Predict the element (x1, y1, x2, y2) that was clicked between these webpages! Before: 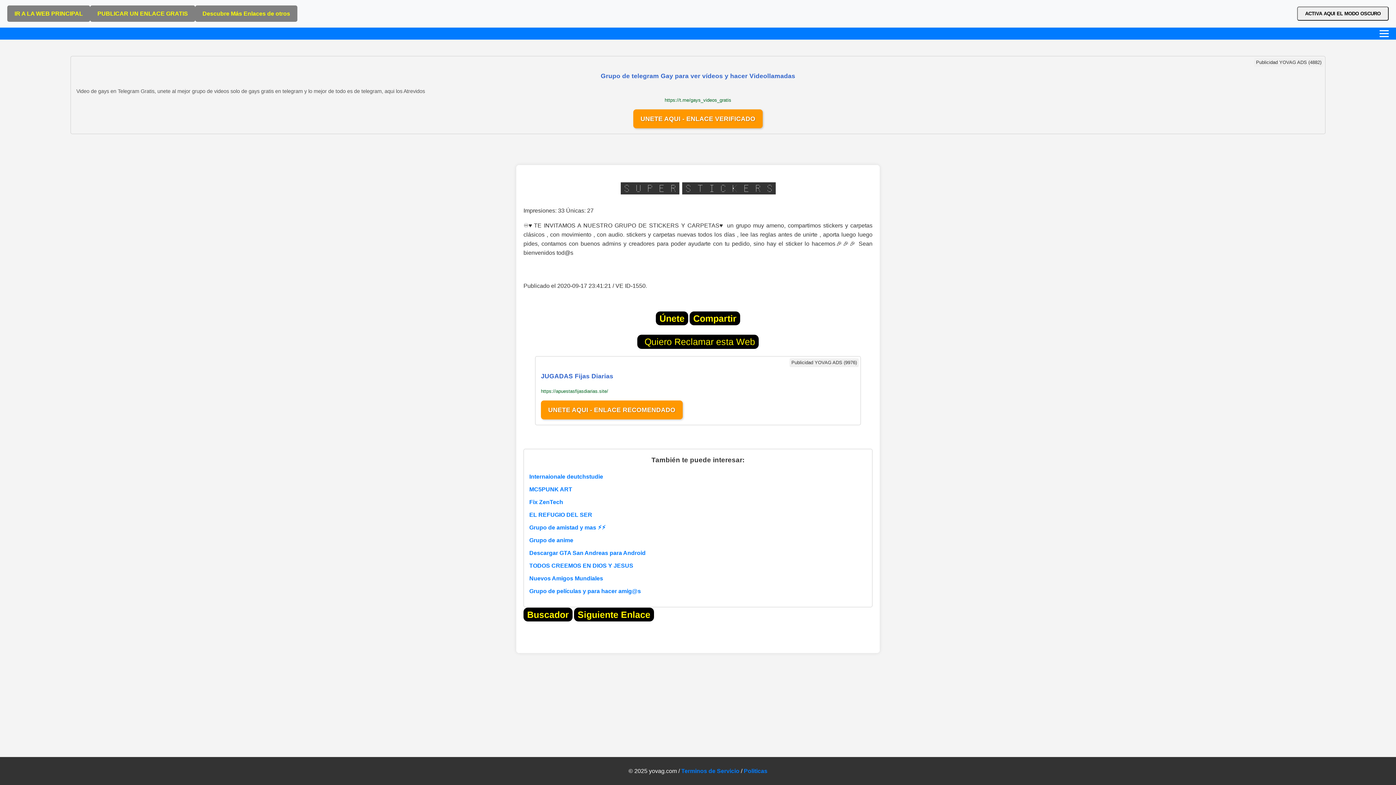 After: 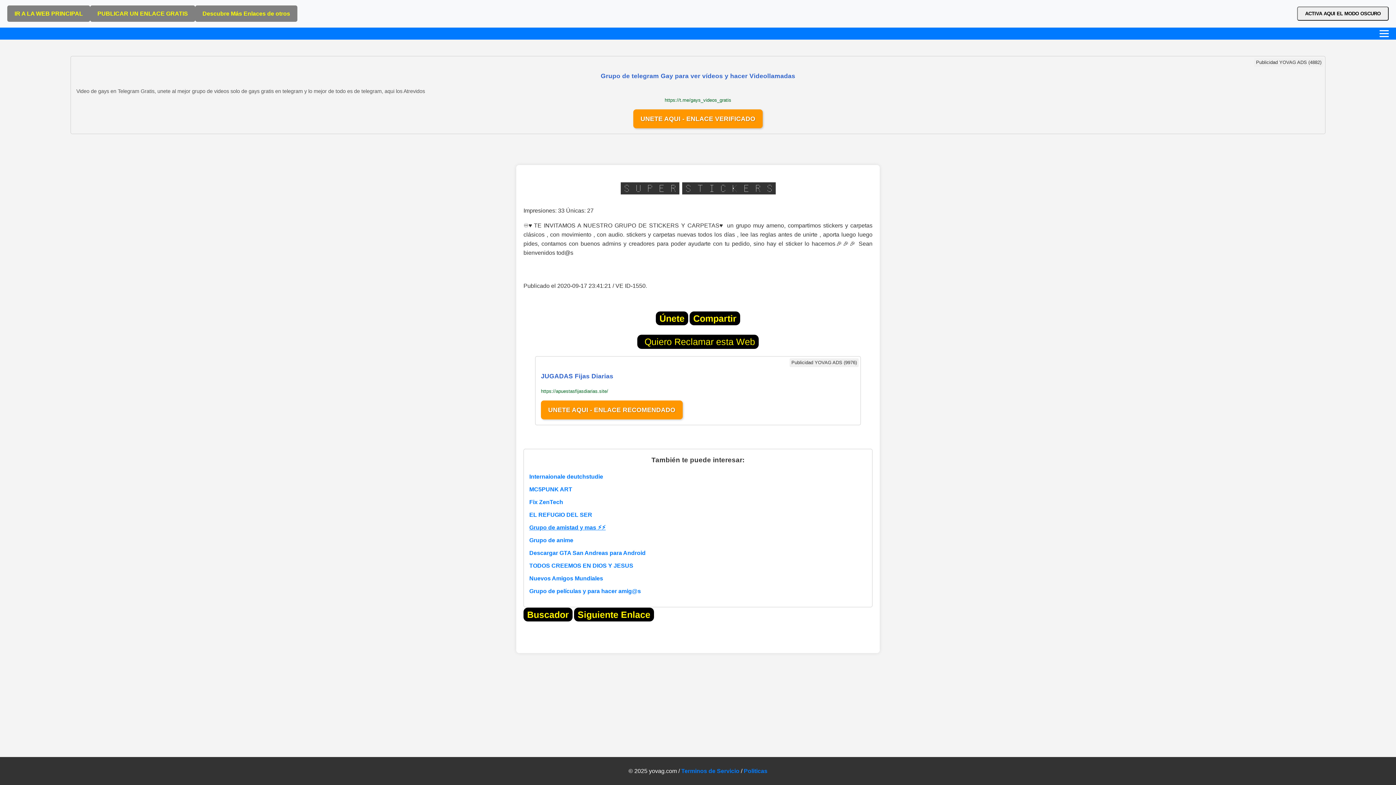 Action: label: Grupo de amistad y mas ⚡⚡ bbox: (529, 524, 605, 530)